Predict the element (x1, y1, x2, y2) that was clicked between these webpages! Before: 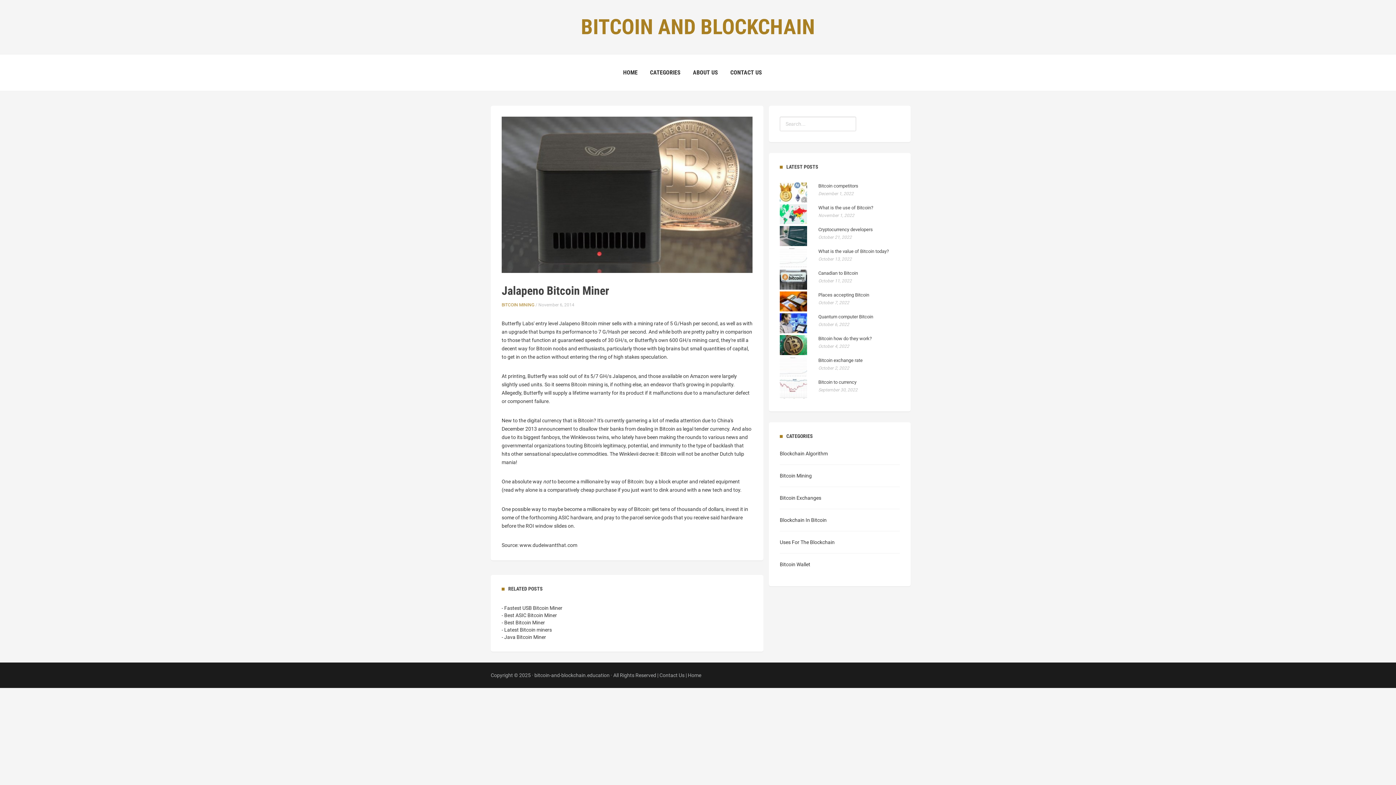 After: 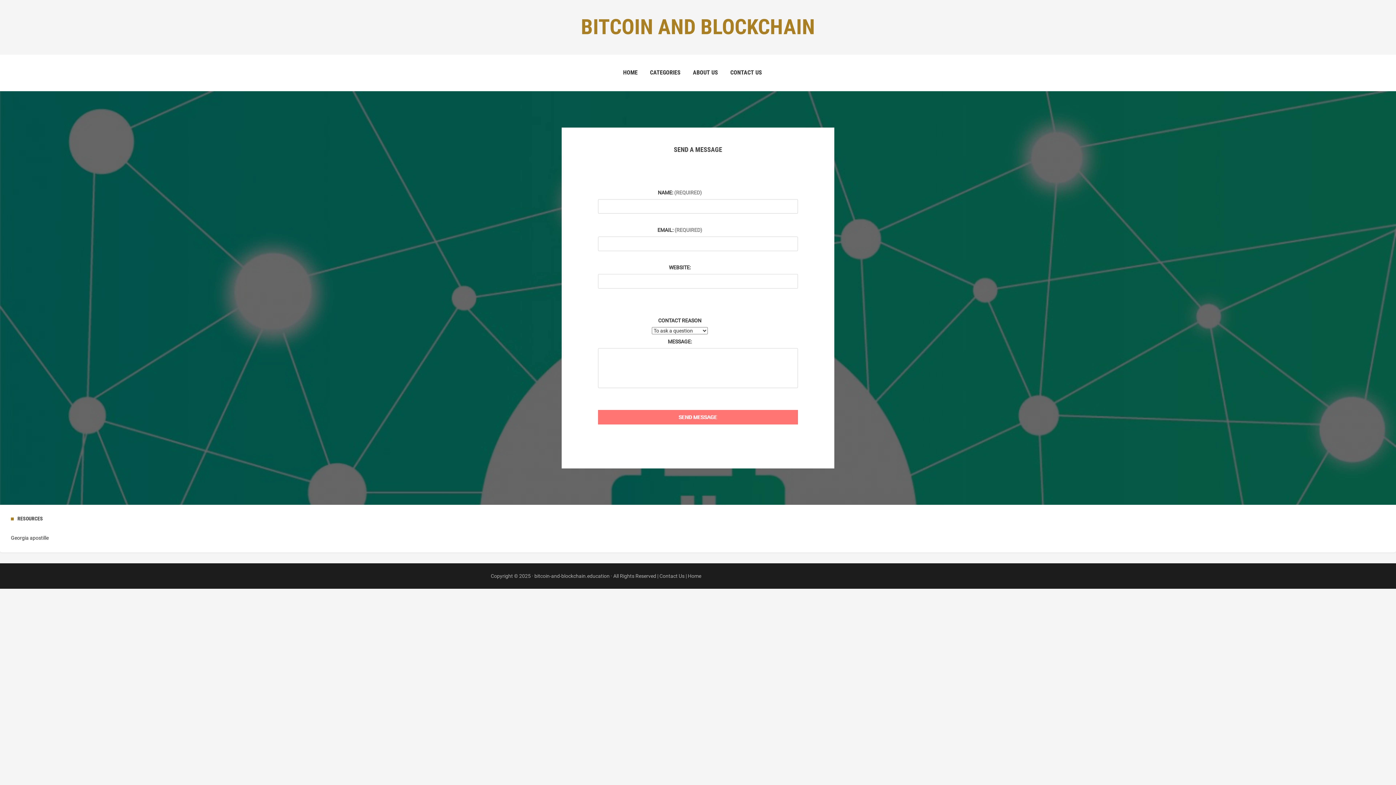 Action: bbox: (659, 672, 684, 678) label: Contact Us